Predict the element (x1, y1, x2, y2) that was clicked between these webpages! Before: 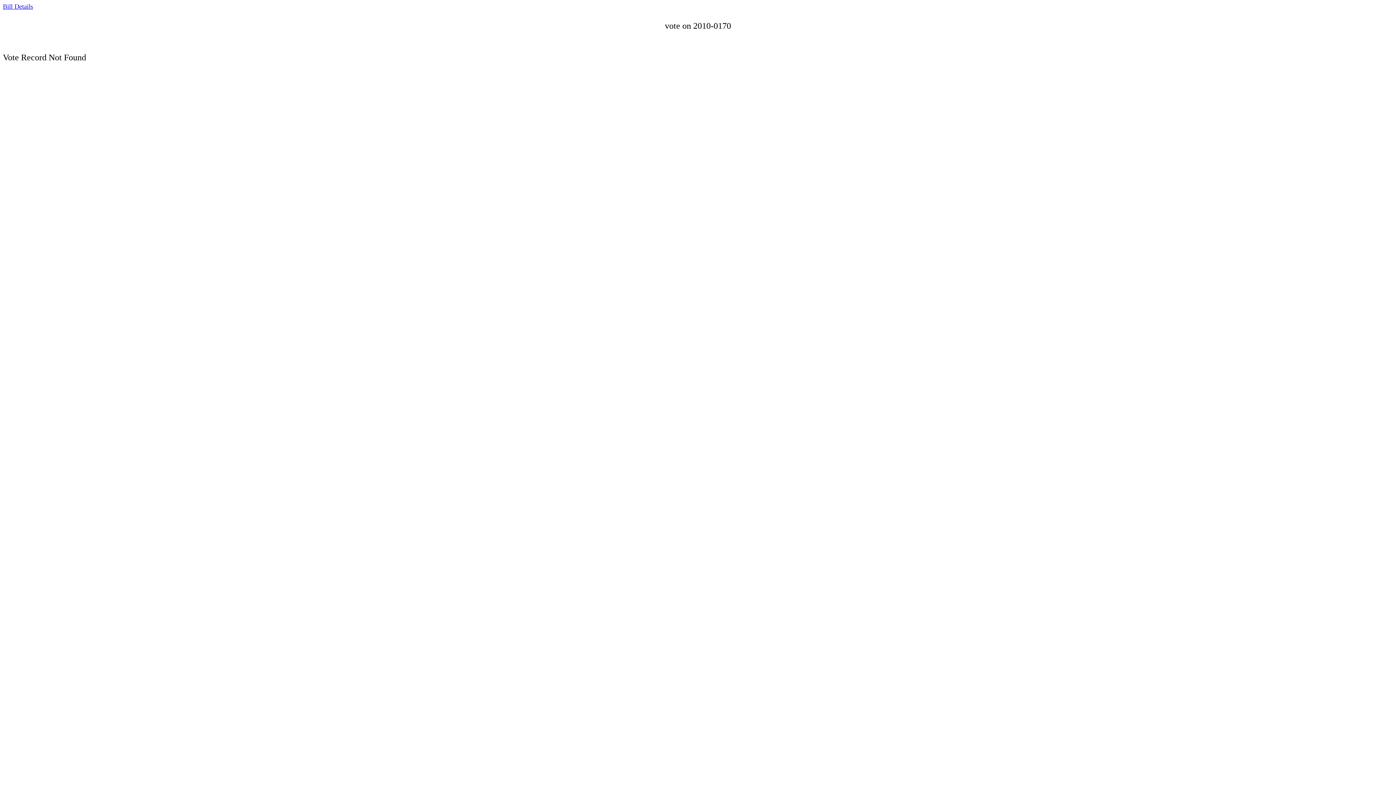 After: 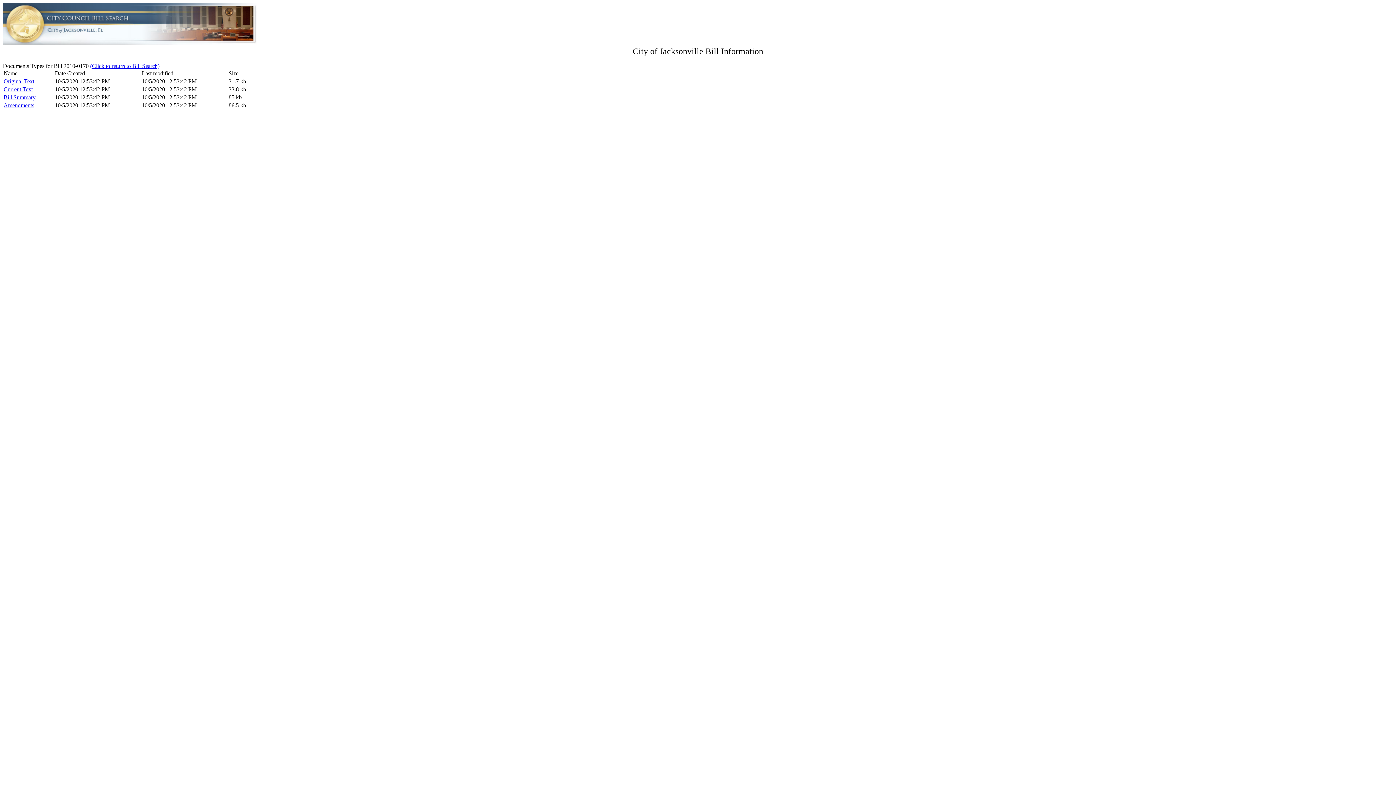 Action: label: Bill Details bbox: (2, 2, 33, 10)